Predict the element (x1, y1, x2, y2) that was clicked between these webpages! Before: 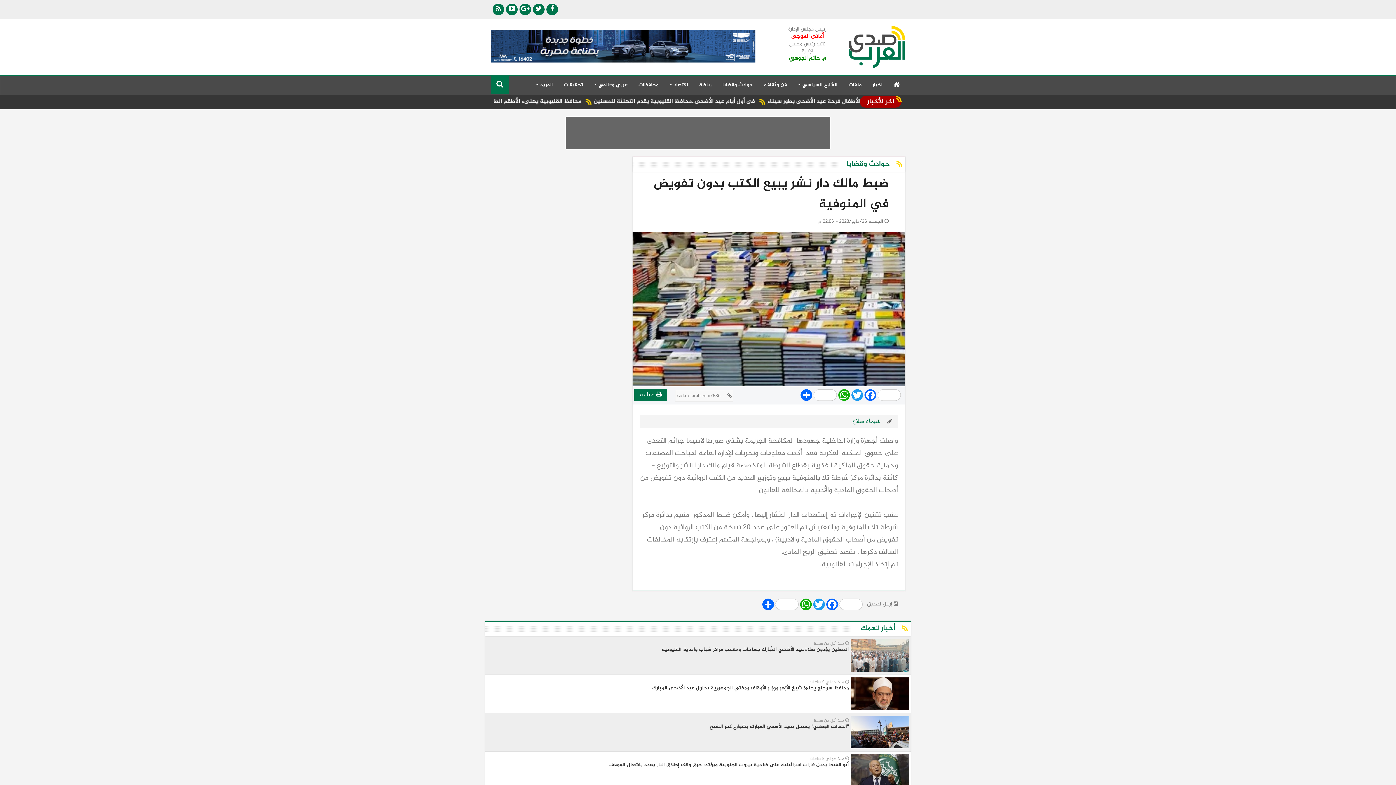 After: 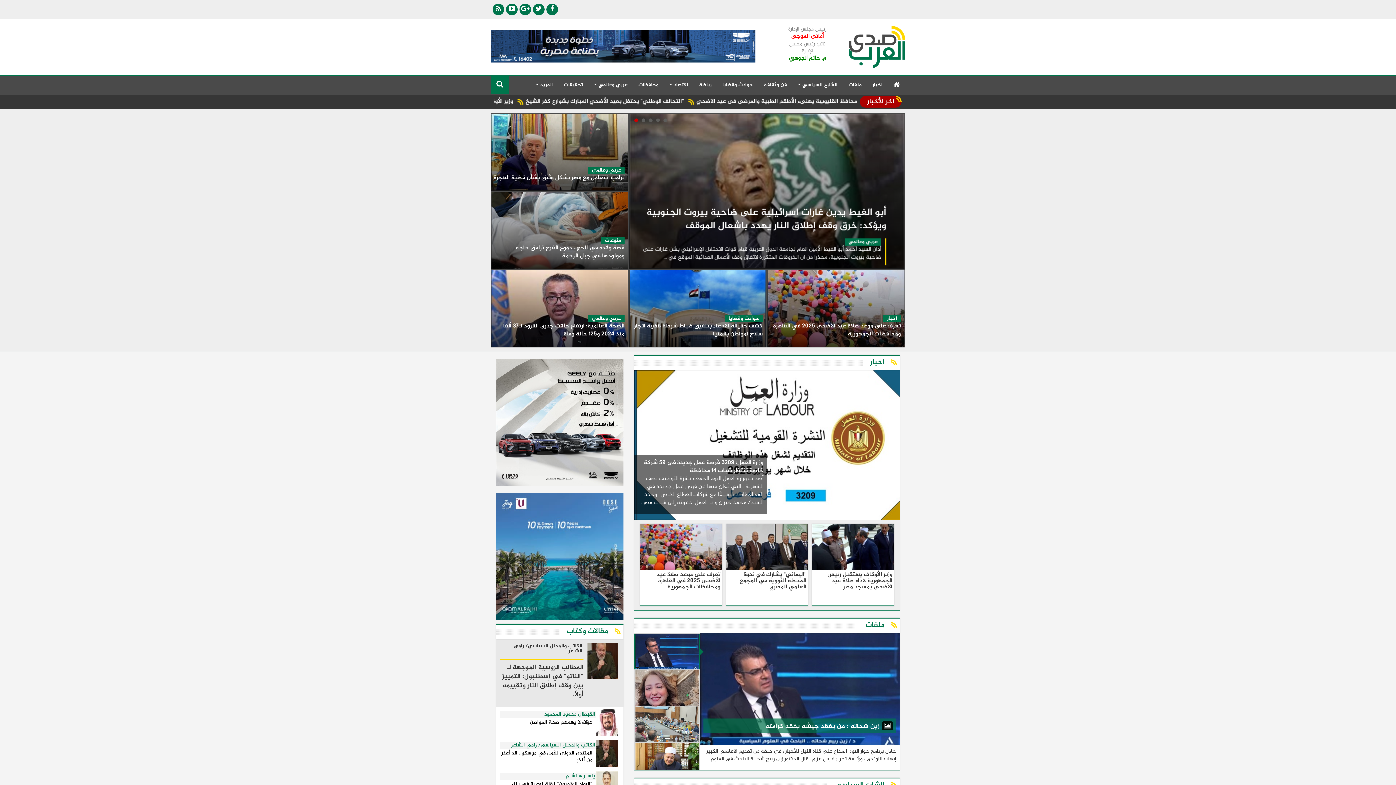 Action: bbox: (888, 75, 905, 94)